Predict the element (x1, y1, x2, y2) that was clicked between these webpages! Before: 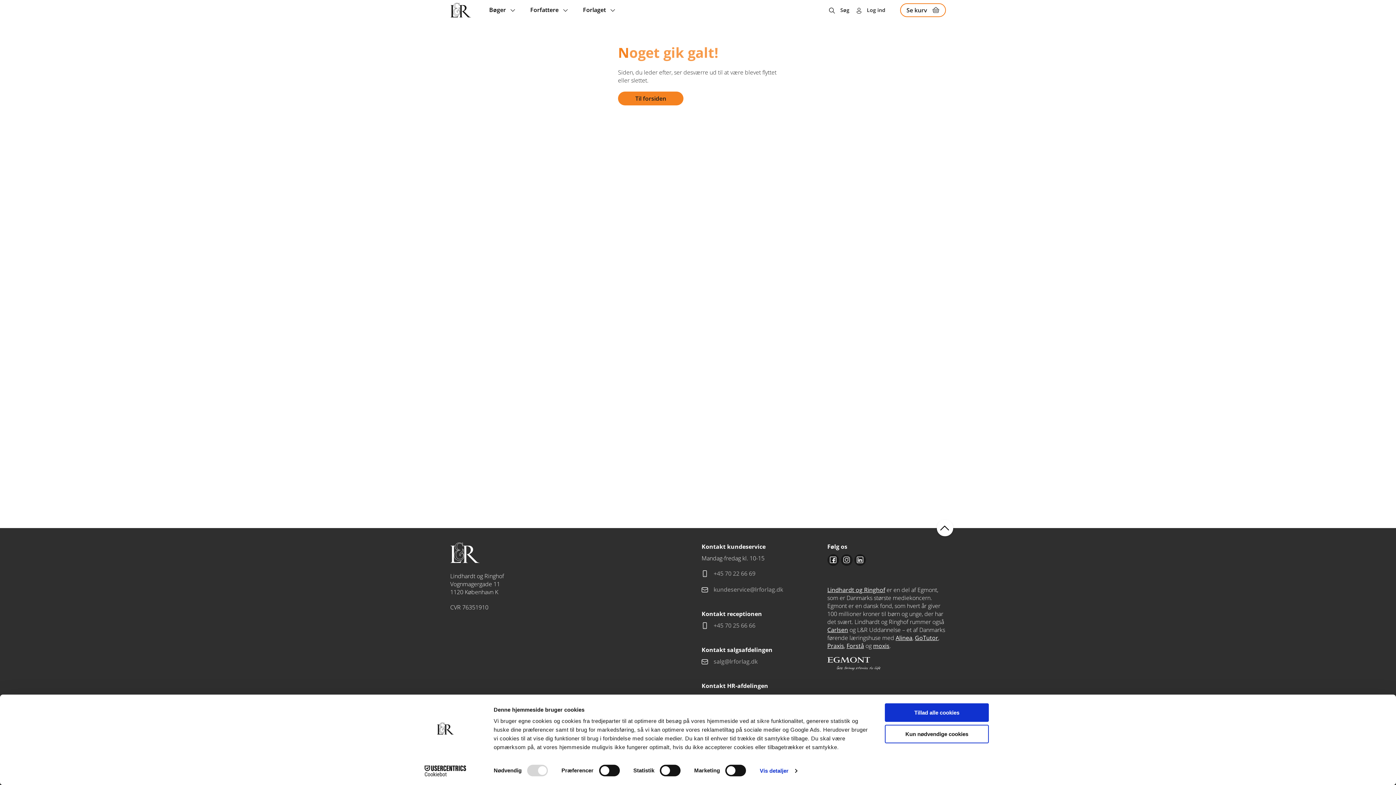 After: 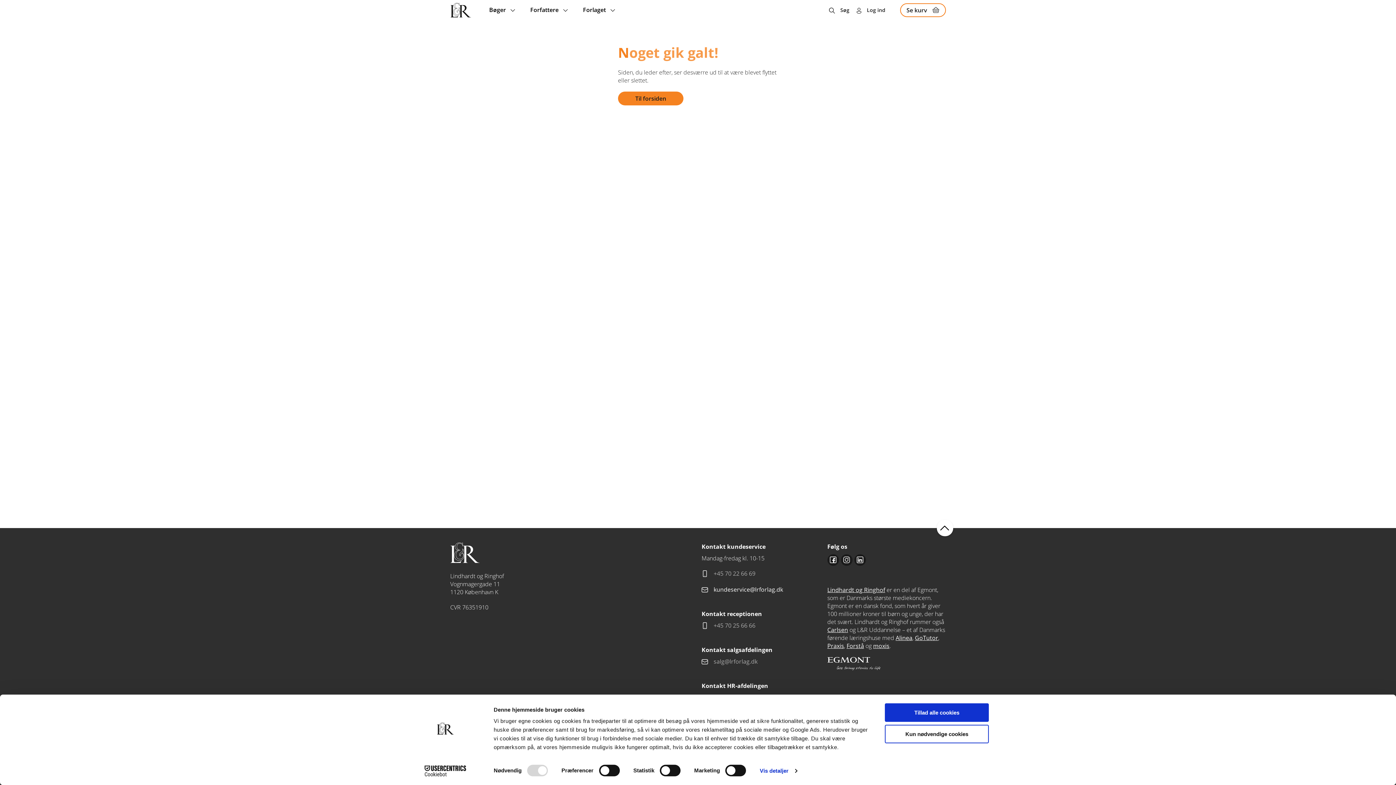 Action: bbox: (701, 585, 820, 593) label: kundeservice@lrforlag.dk